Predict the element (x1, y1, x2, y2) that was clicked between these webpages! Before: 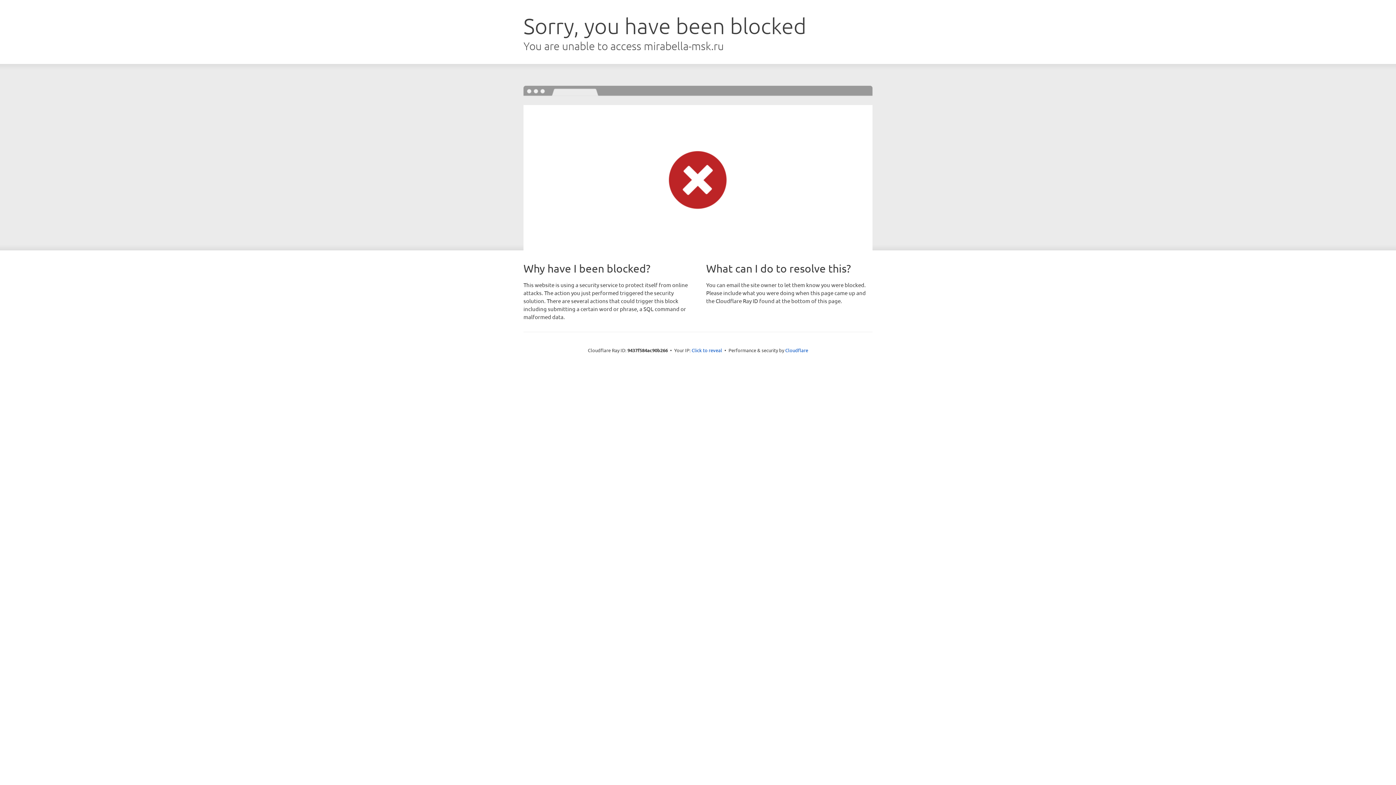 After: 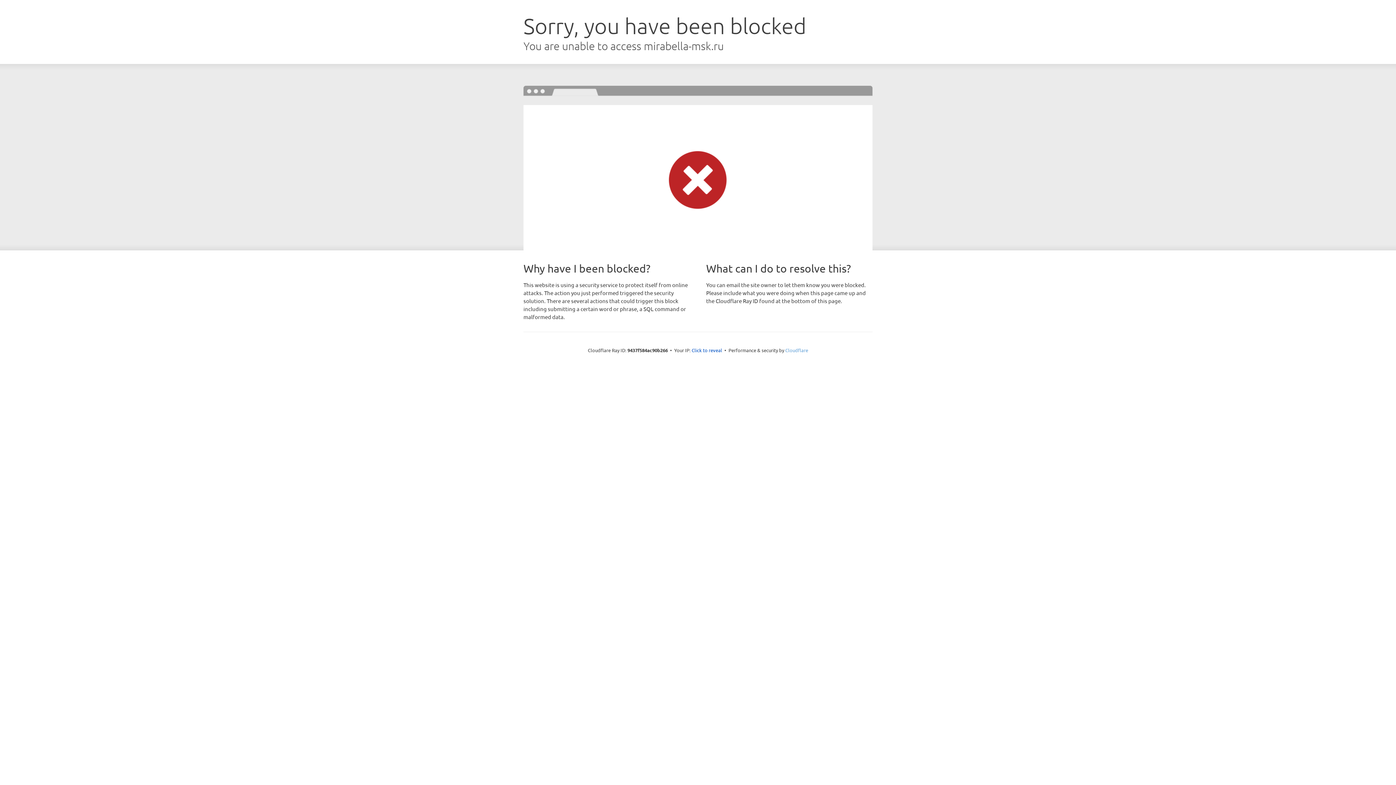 Action: bbox: (785, 347, 808, 353) label: Cloudflare